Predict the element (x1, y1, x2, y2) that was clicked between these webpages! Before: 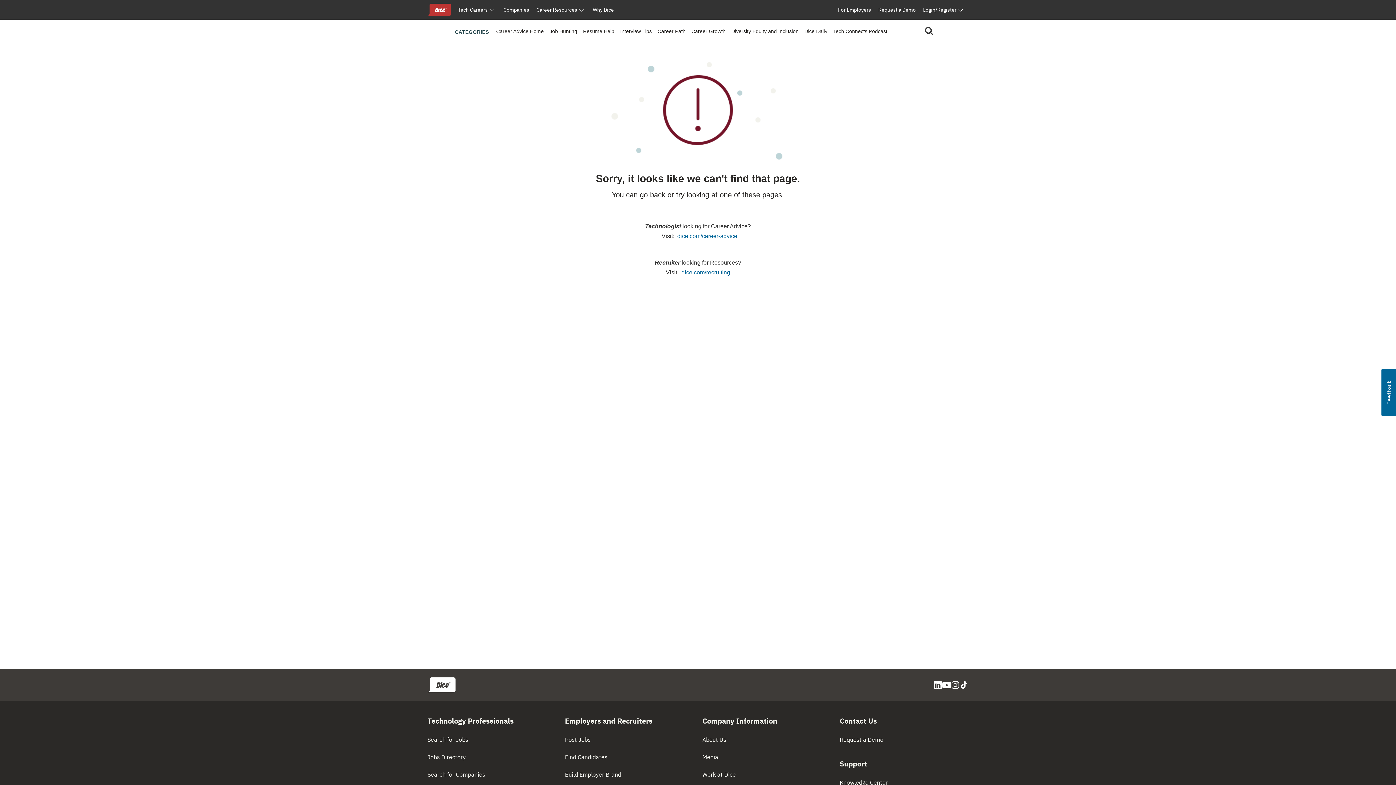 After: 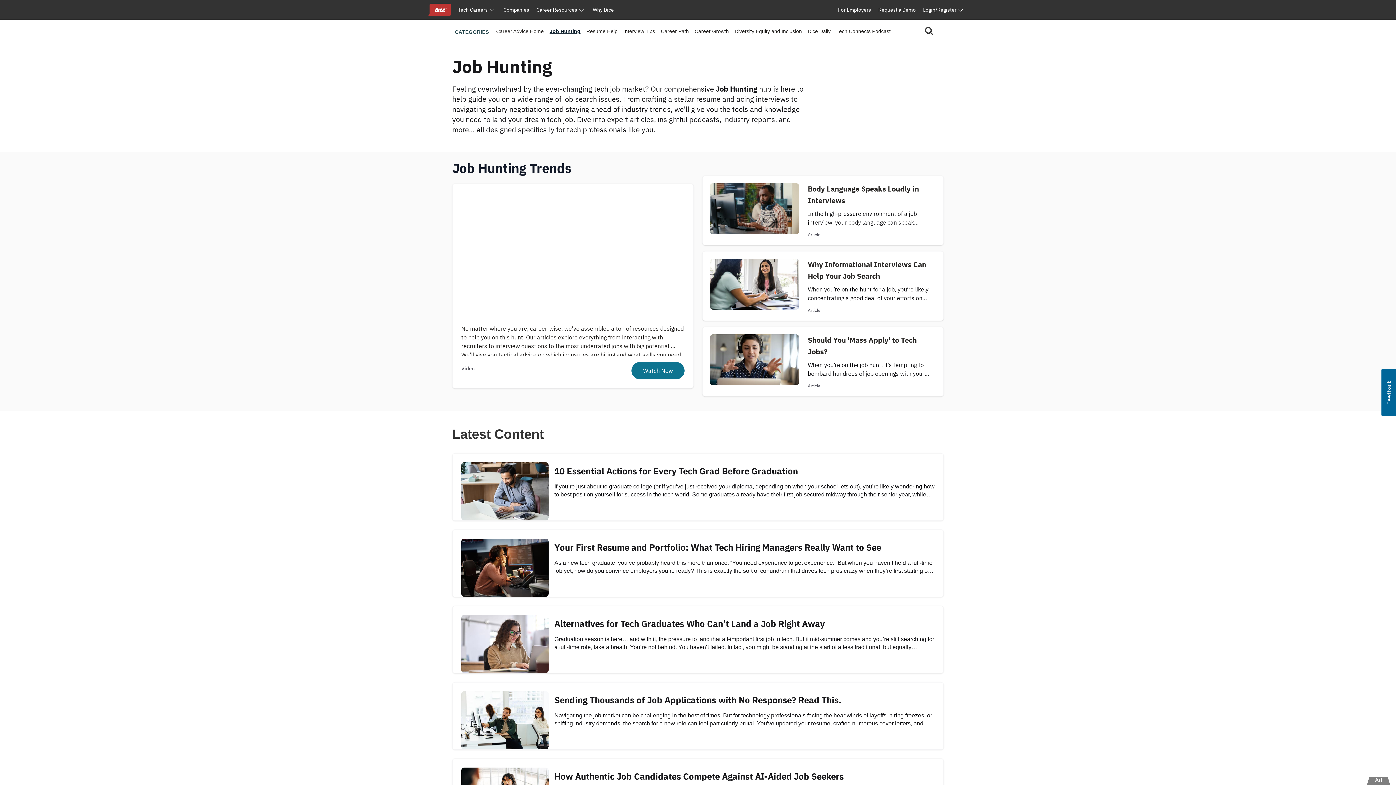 Action: bbox: (549, 28, 577, 34) label: Job Hunting